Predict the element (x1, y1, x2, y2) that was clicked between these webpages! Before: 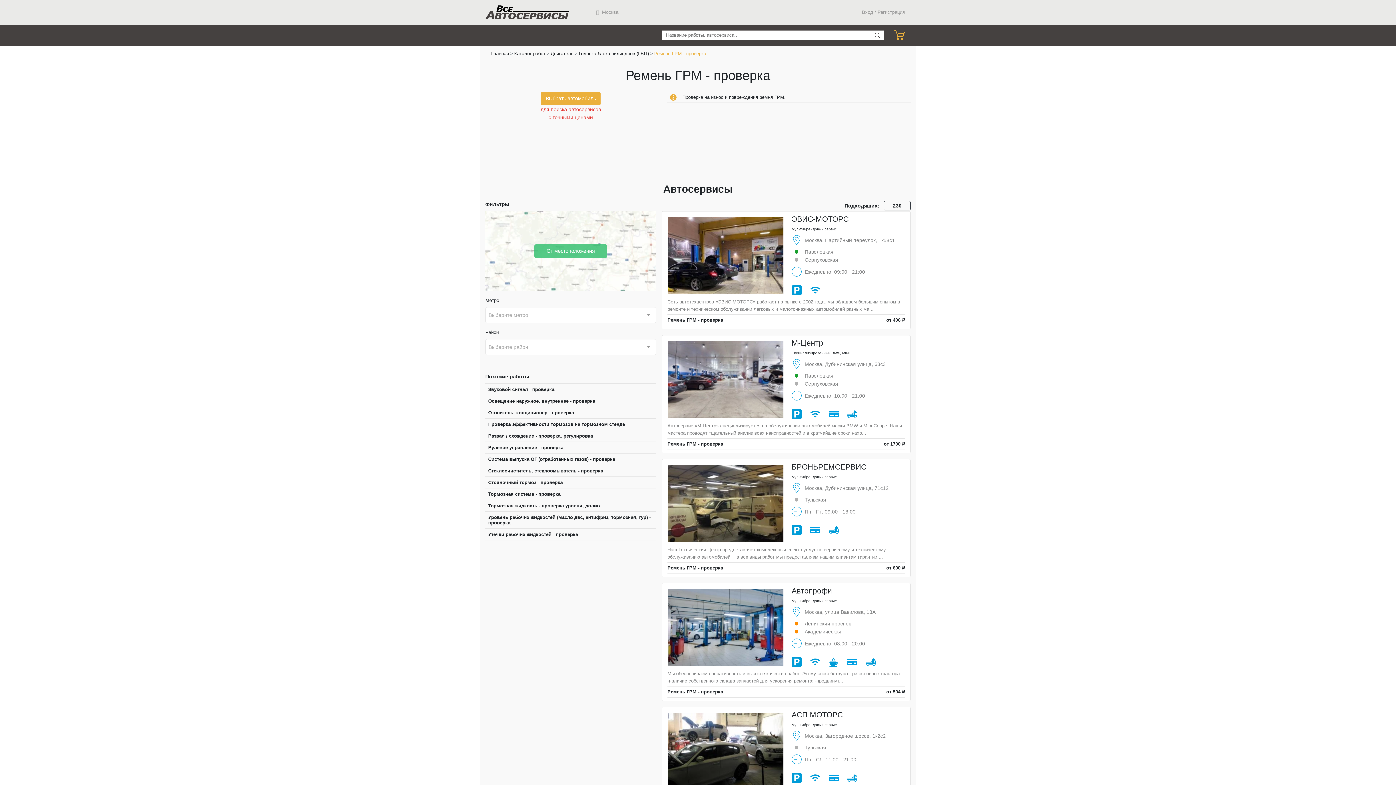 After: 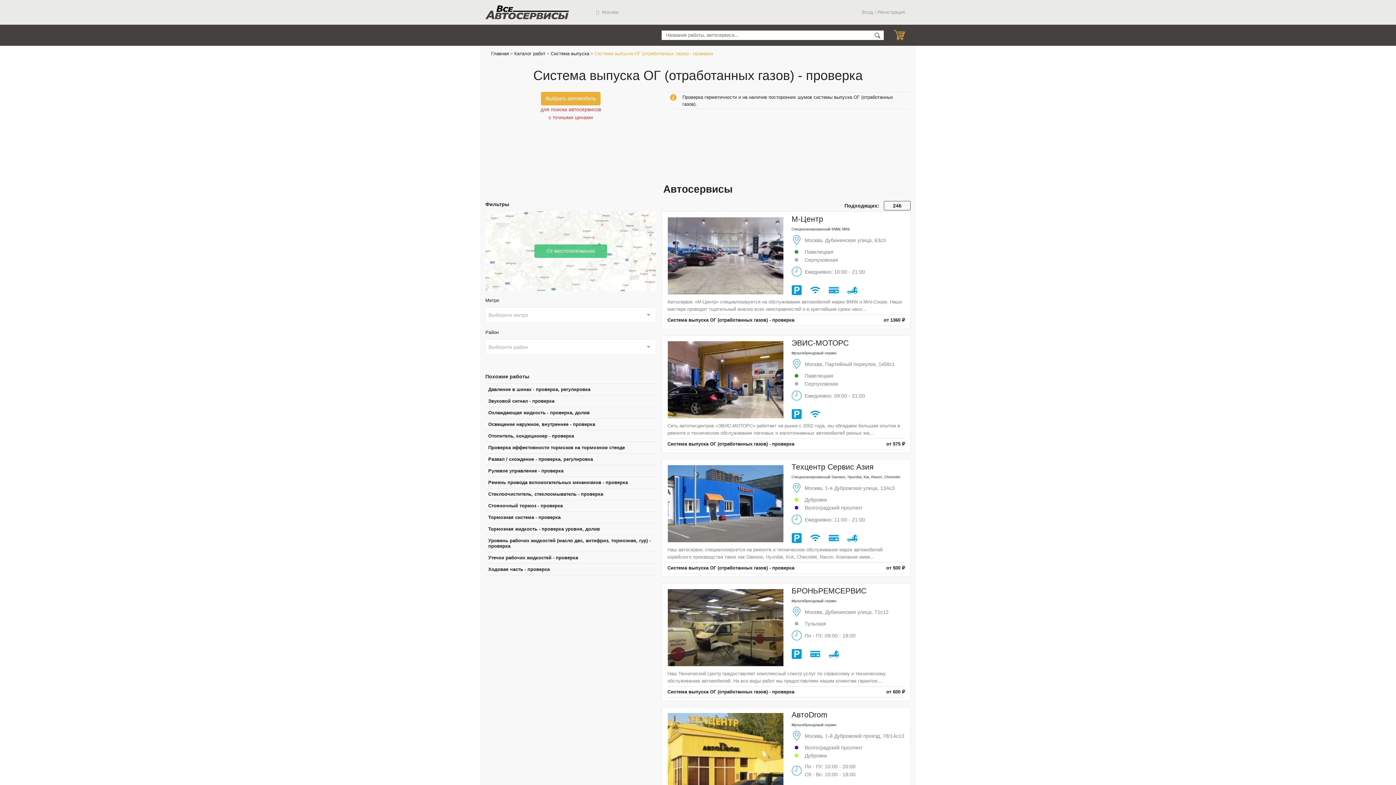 Action: label: Система выпуска ОГ (отработанных газов) - проверка bbox: (485, 453, 656, 465)